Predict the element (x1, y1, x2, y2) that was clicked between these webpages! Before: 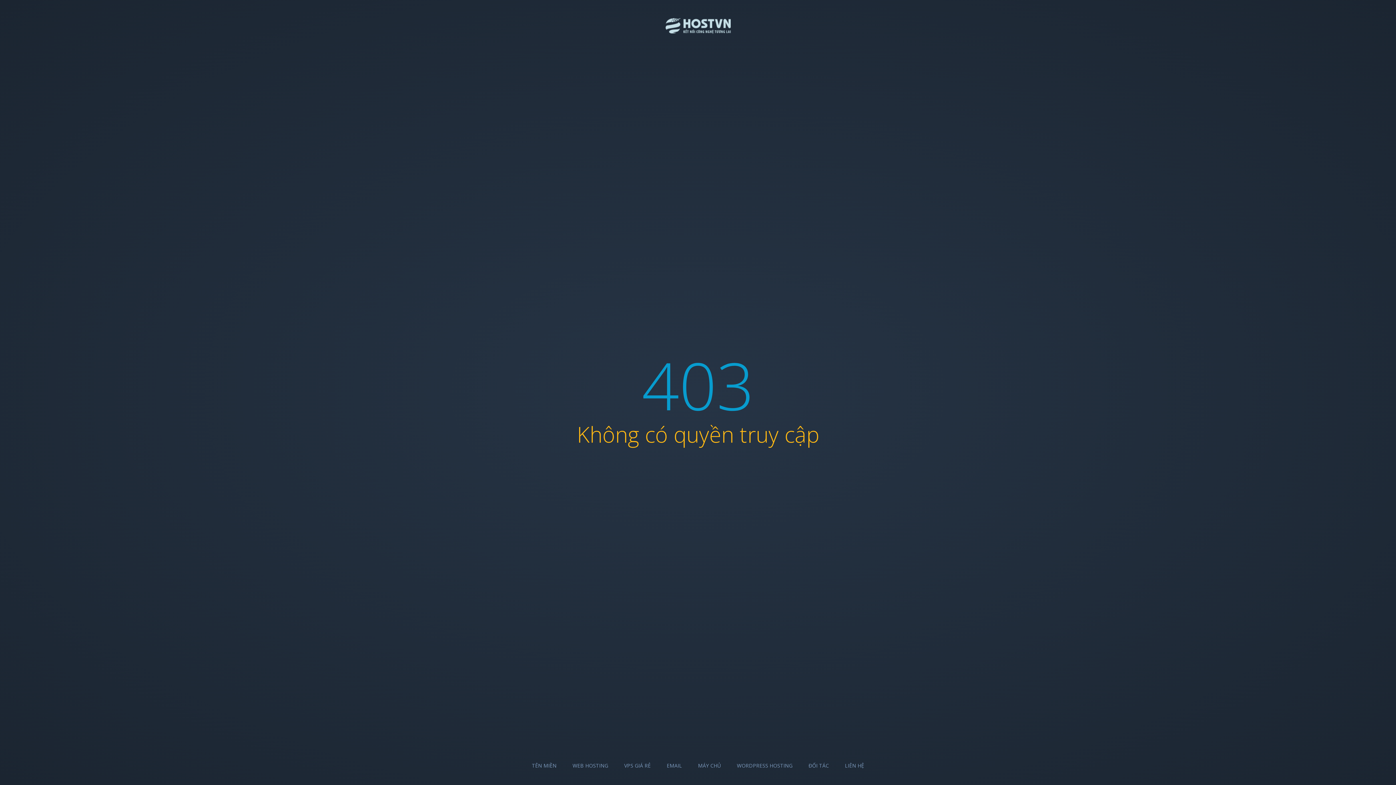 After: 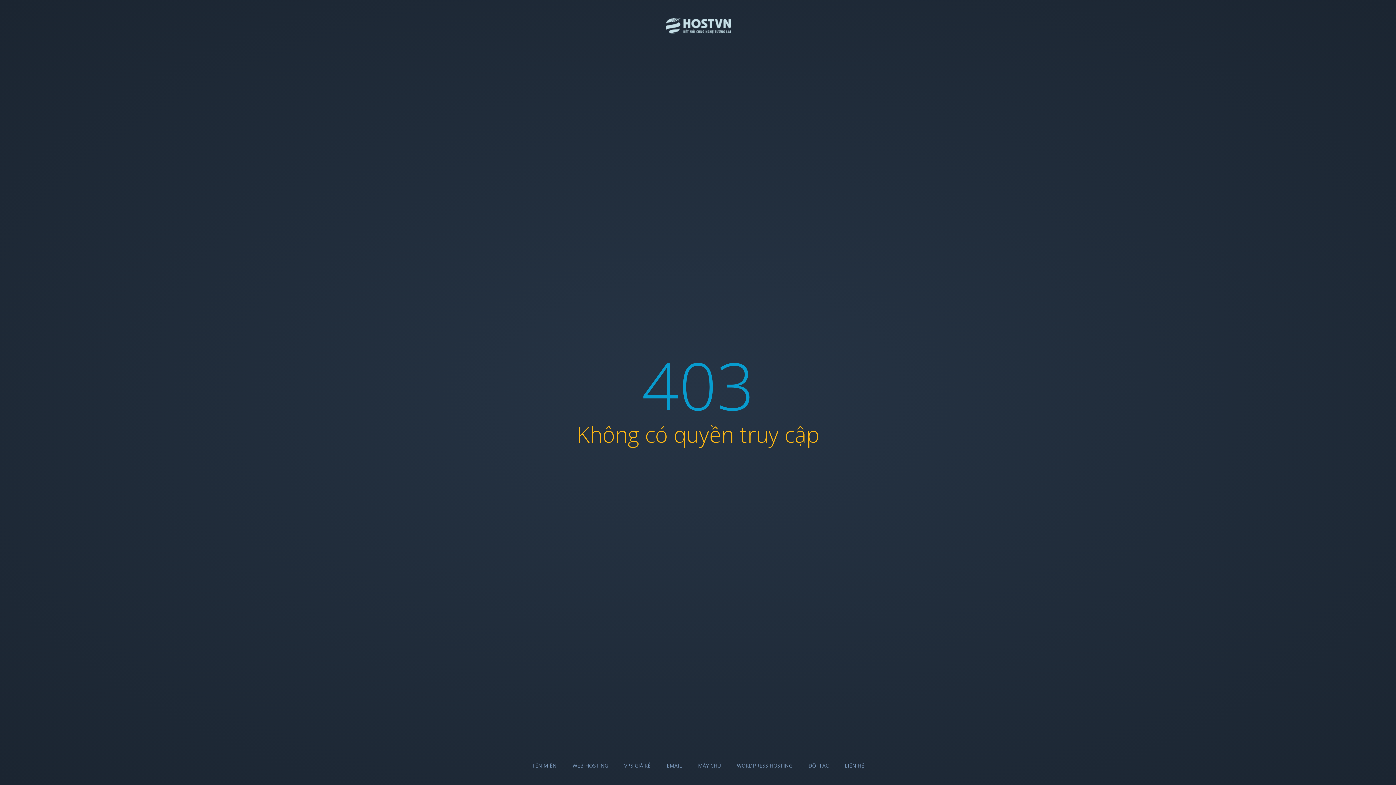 Action: bbox: (666, 762, 682, 769) label: EMAIL